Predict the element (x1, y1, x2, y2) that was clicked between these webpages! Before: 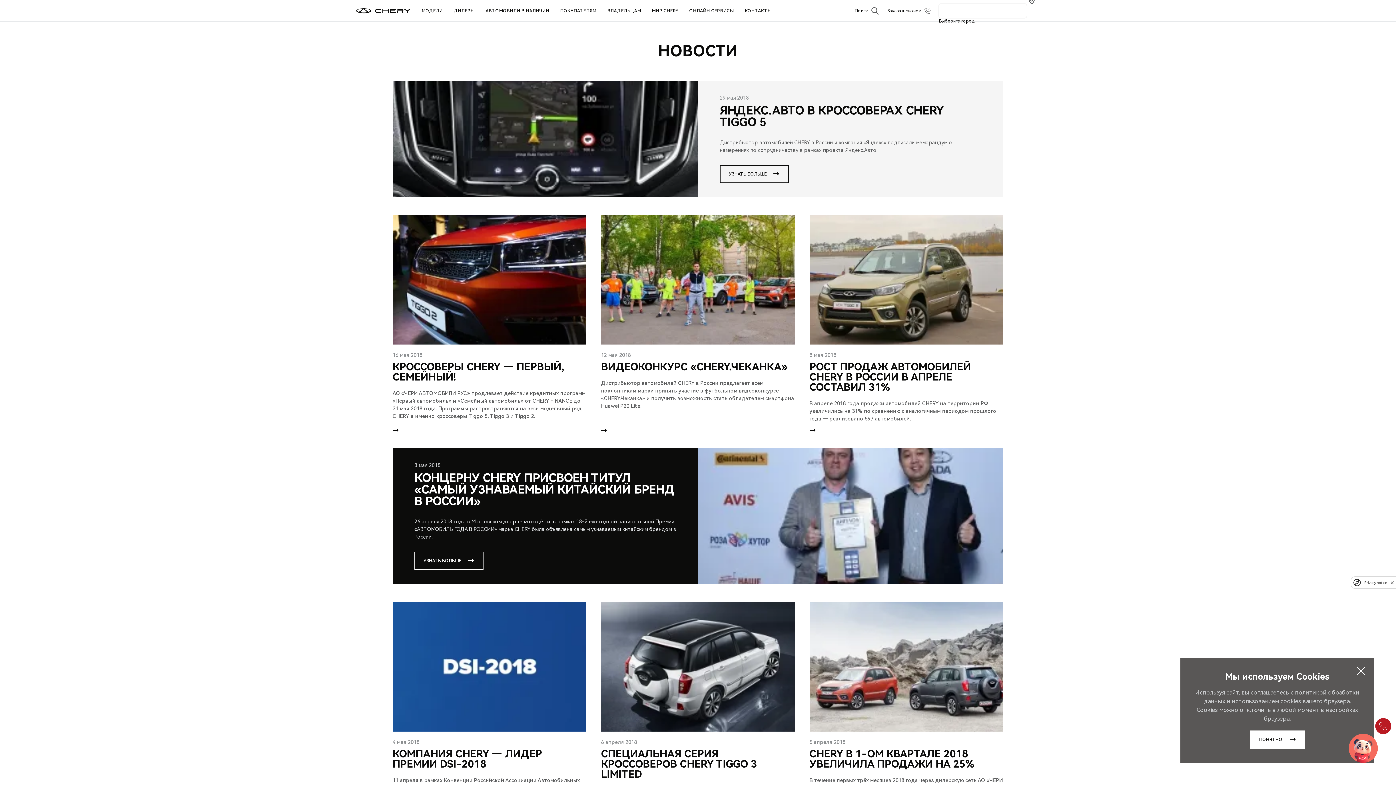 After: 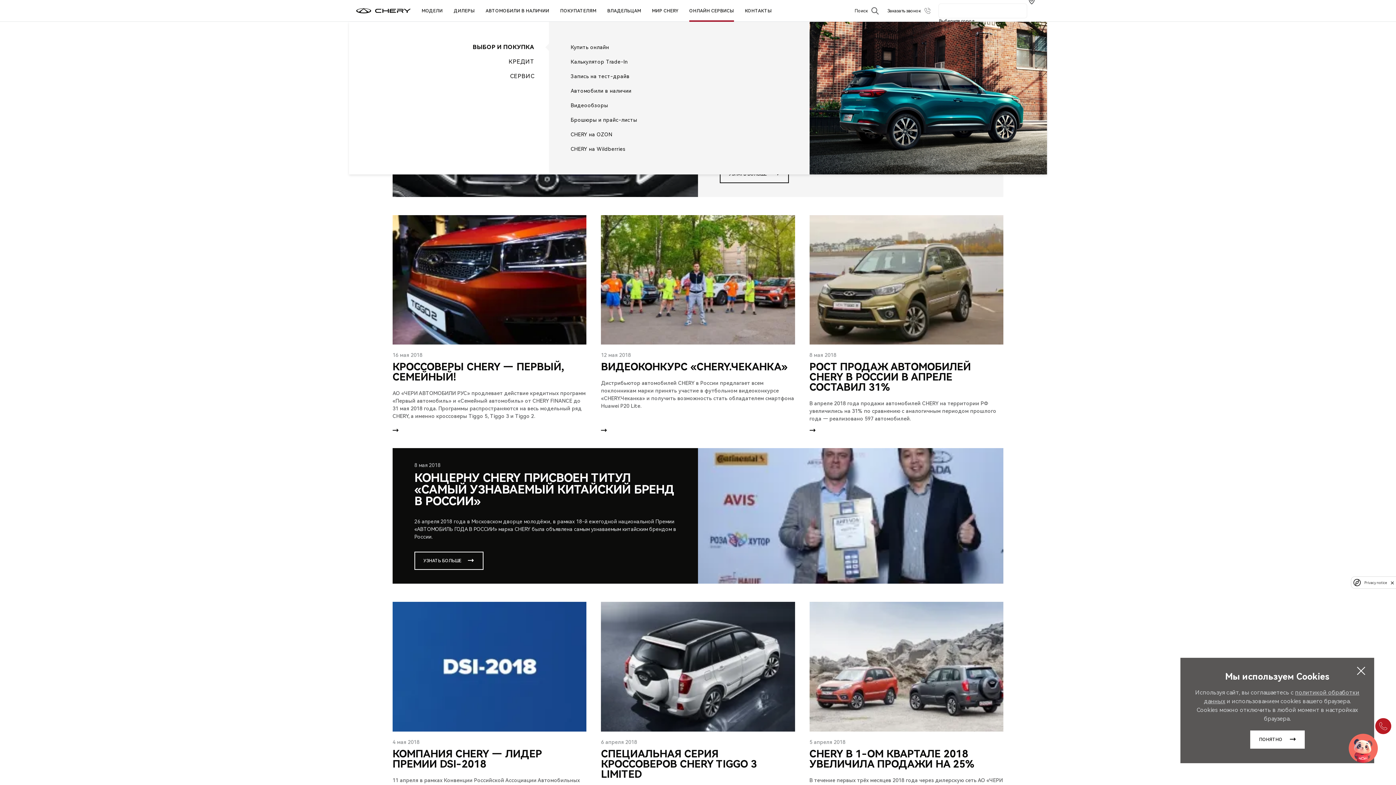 Action: label: ОНЛАЙН СЕРВИСЫ bbox: (689, 0, 734, 21)